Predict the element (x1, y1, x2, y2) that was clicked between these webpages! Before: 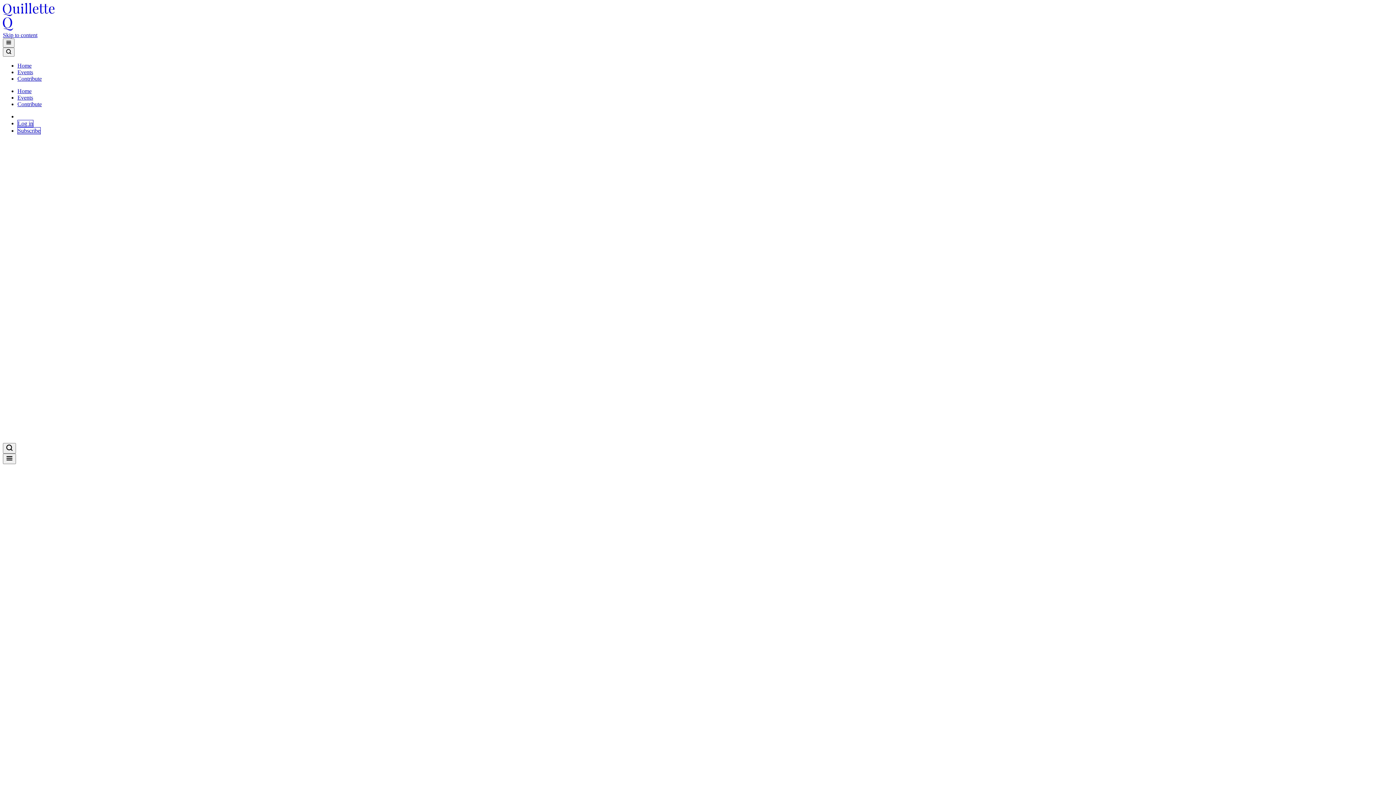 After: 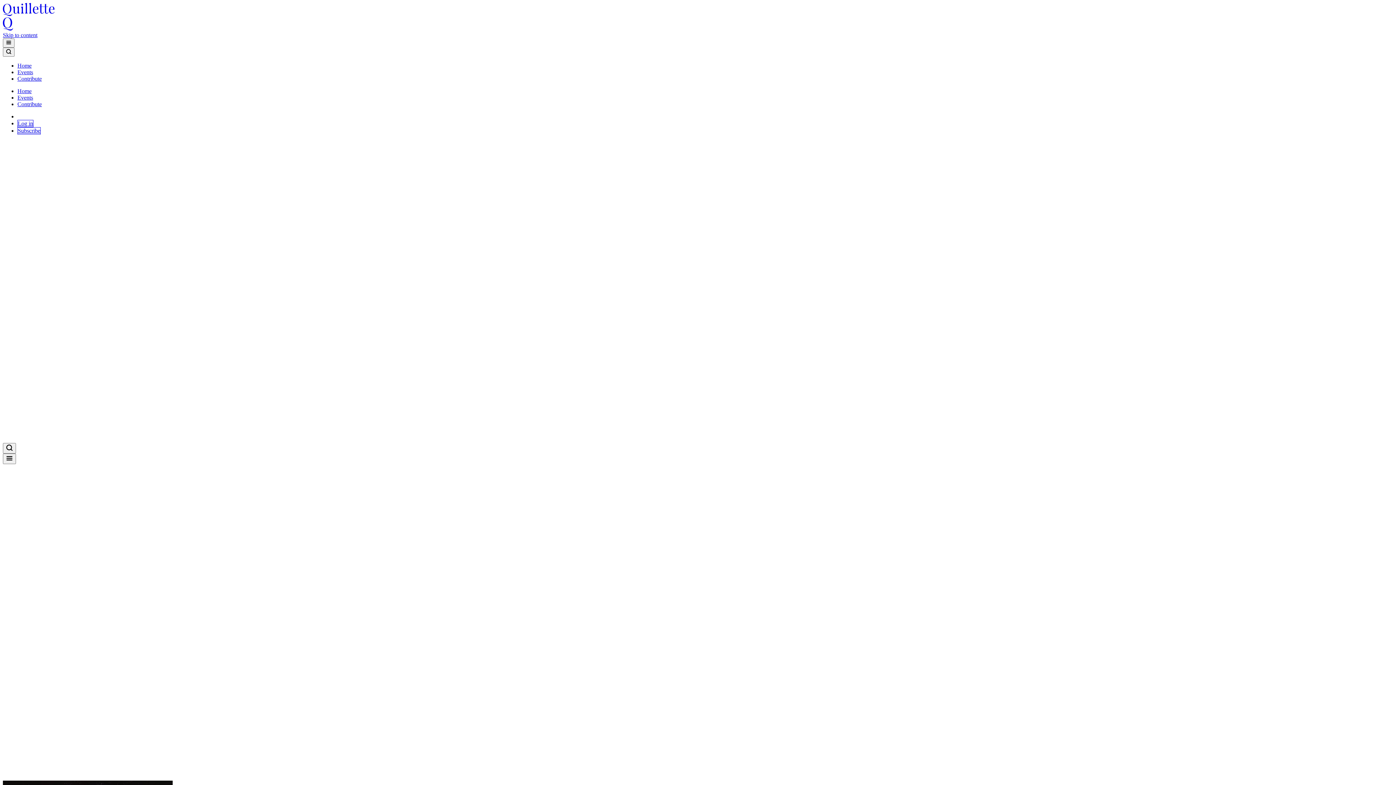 Action: bbox: (17, 88, 31, 94) label: Home